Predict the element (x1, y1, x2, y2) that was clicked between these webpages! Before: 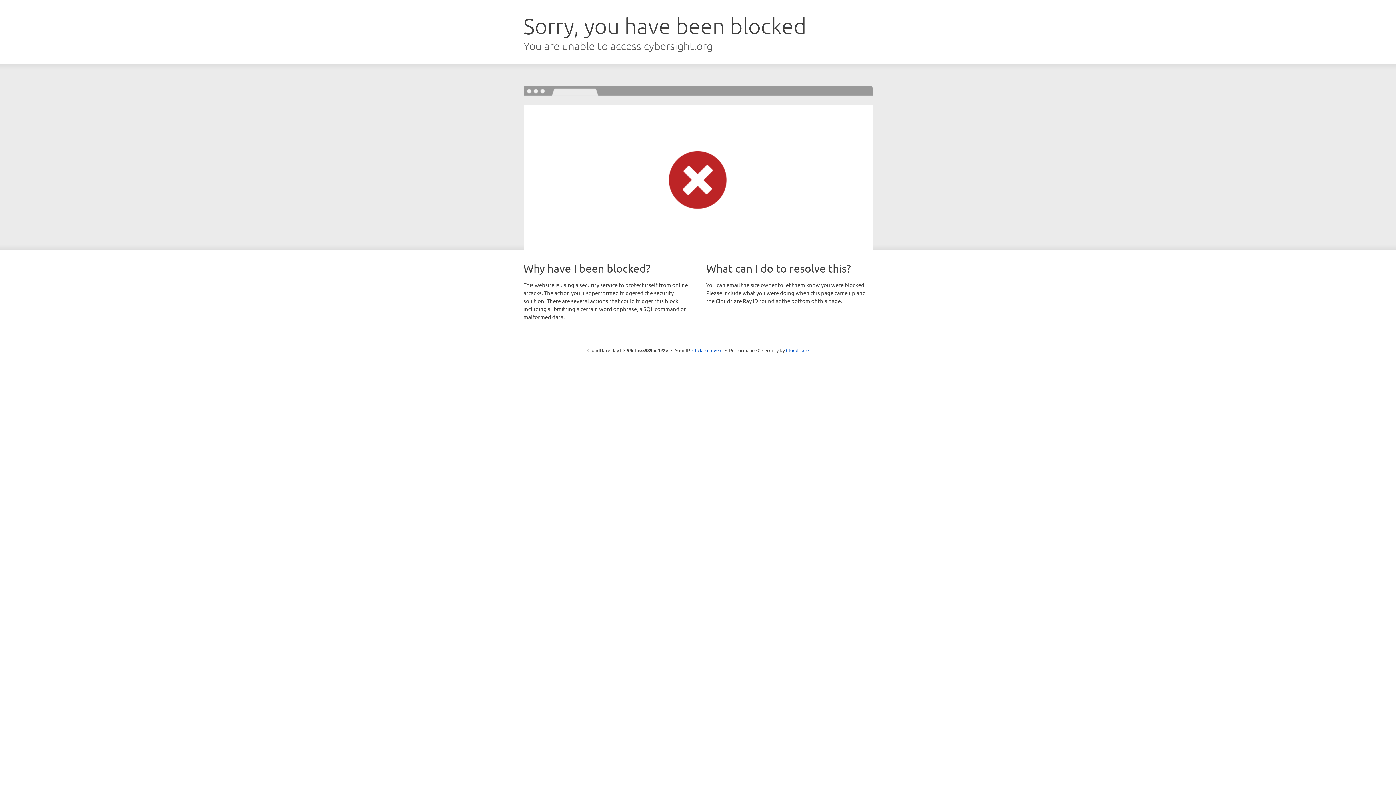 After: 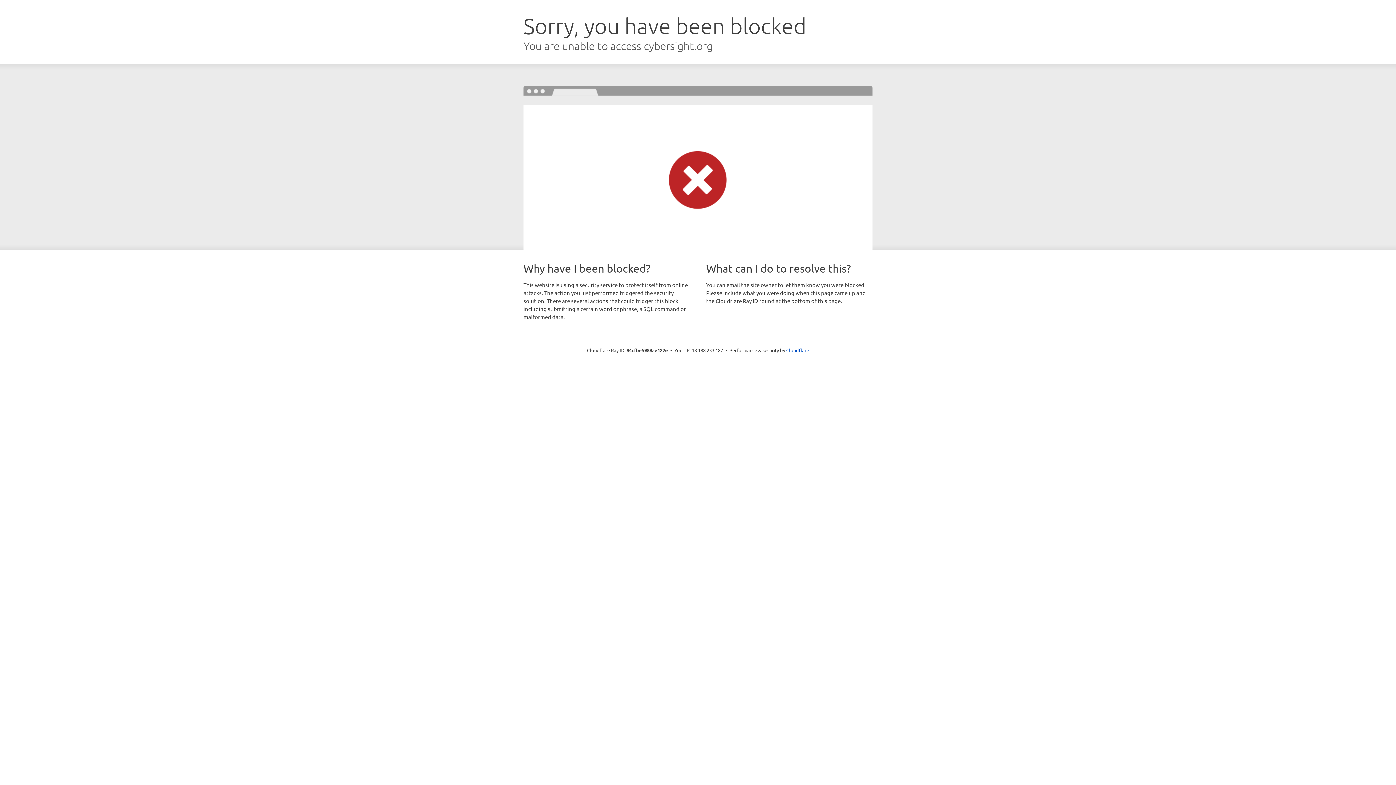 Action: label: Click to reveal bbox: (692, 346, 722, 353)